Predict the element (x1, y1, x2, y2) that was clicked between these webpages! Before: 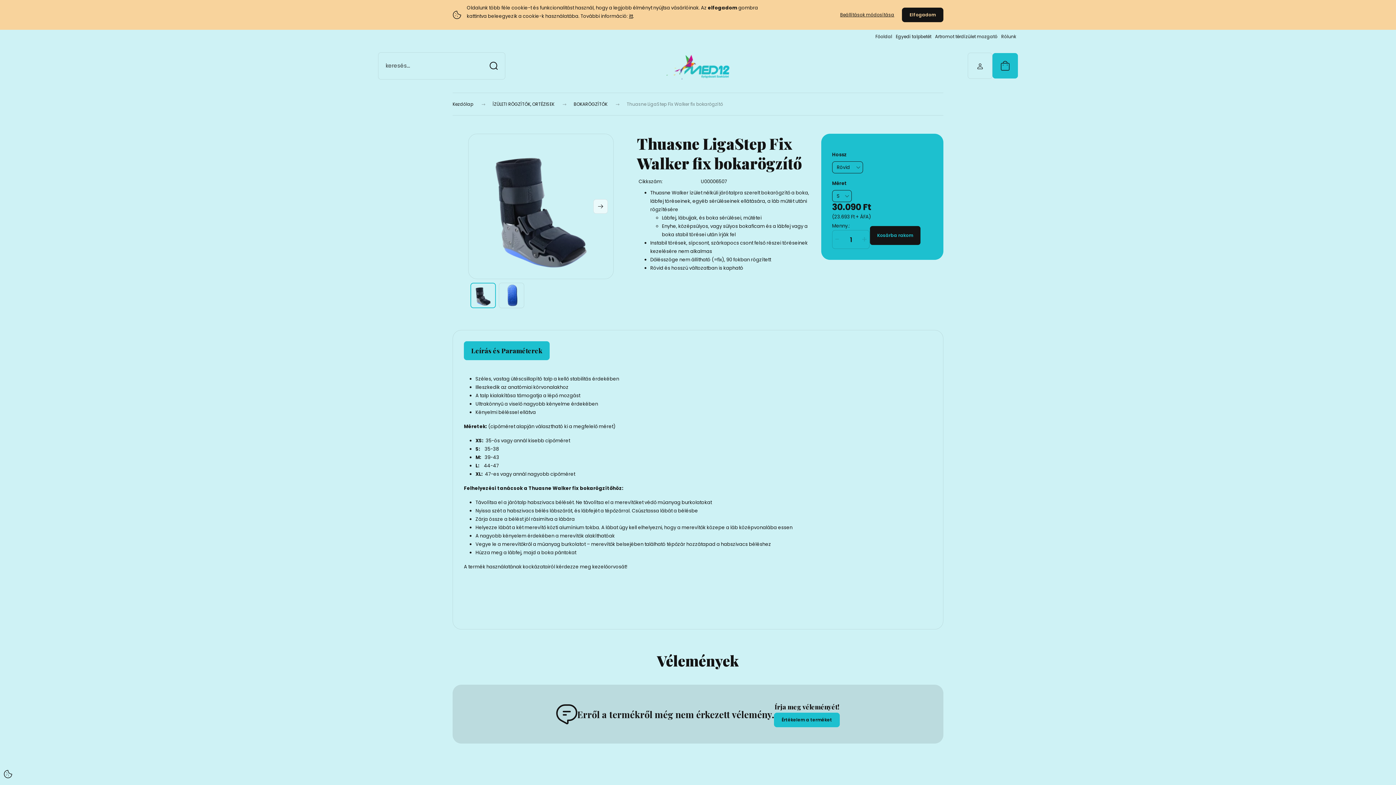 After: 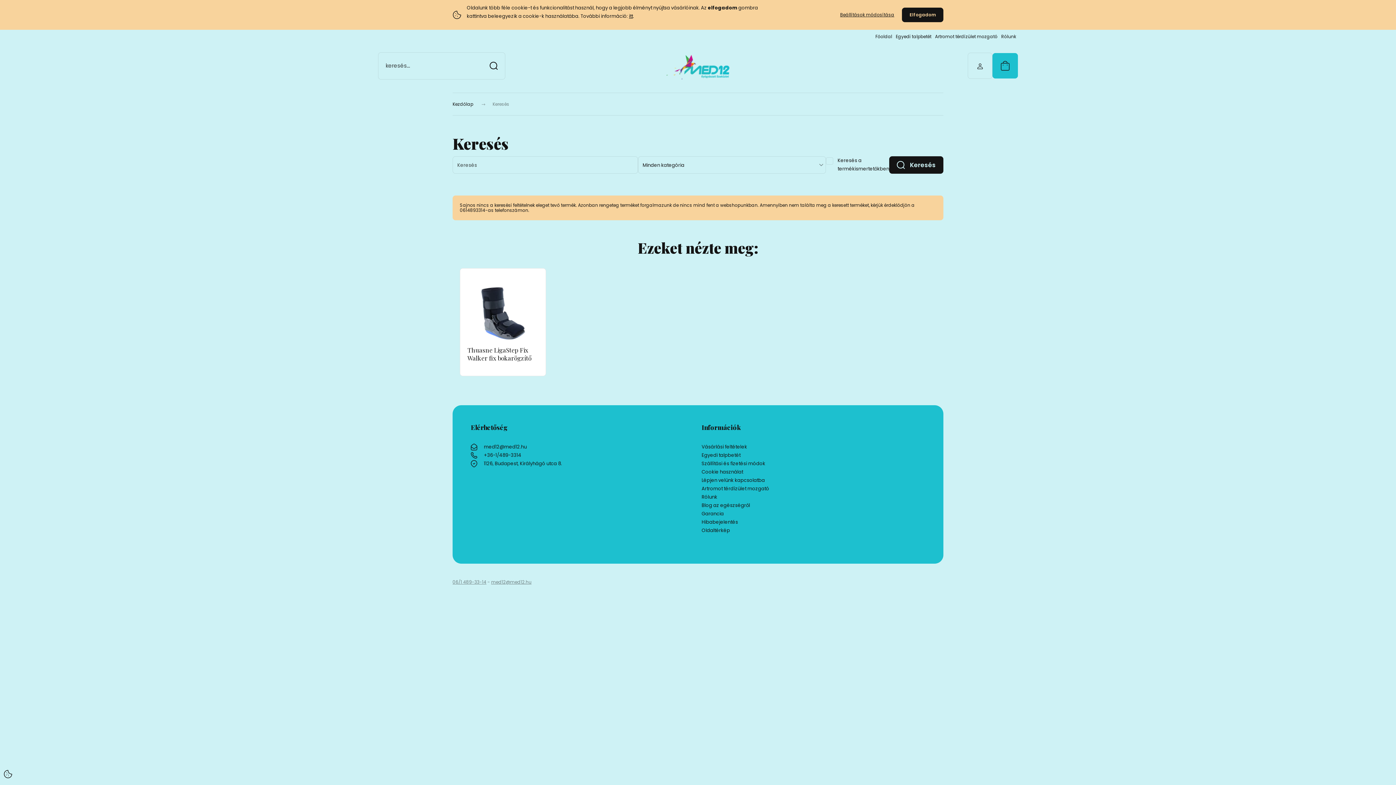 Action: label: Keresés bbox: (482, 52, 505, 79)